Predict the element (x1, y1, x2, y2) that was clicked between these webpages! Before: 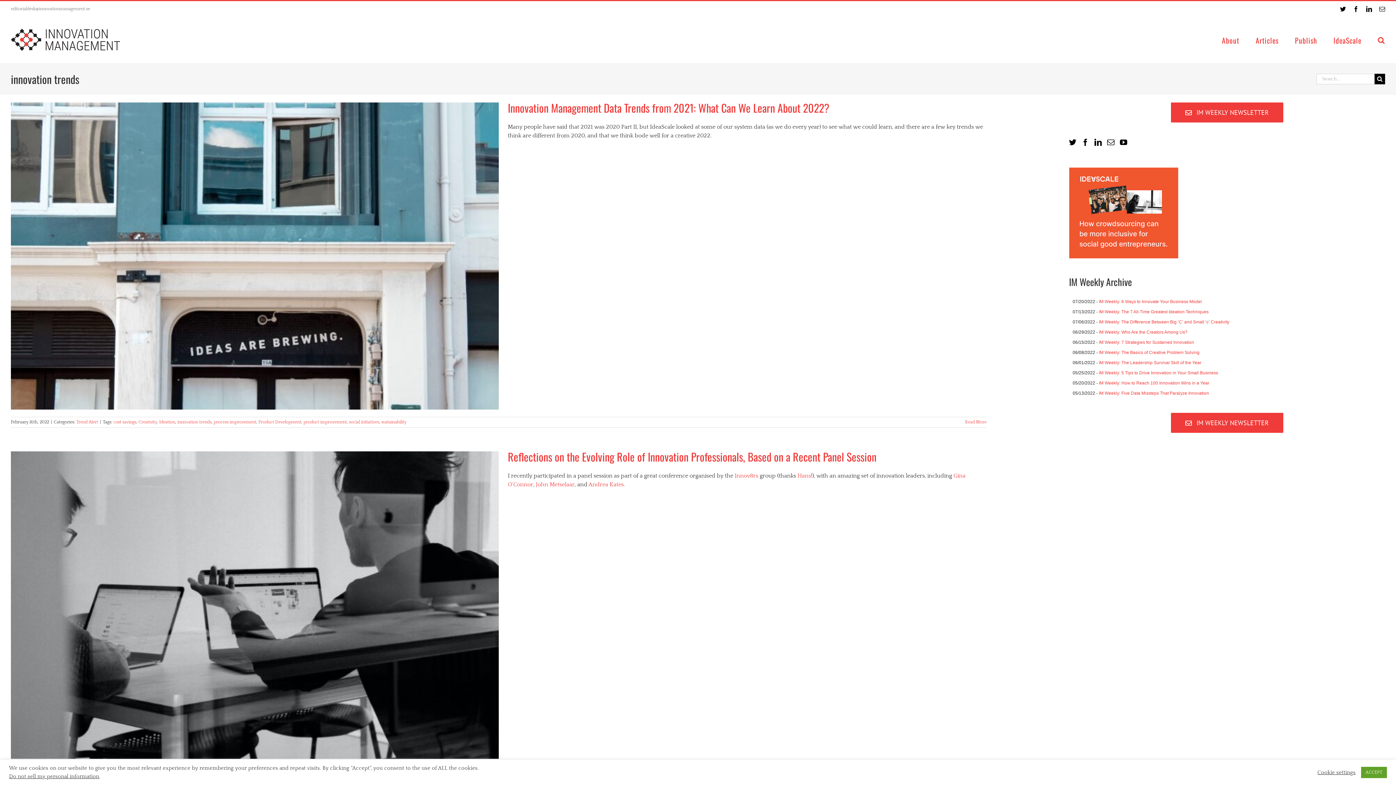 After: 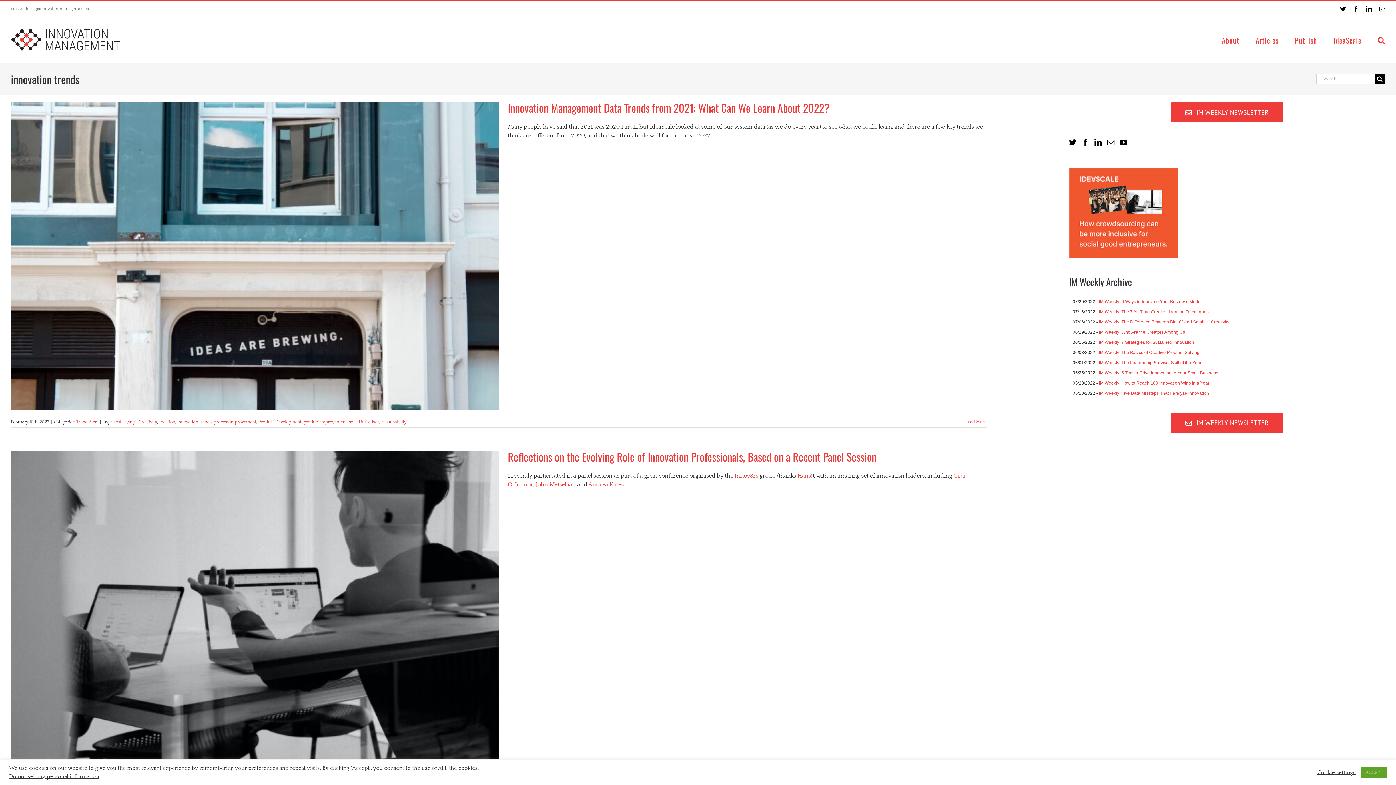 Action: bbox: (1099, 319, 1229, 324) label: IM Weekly: The Difference Between Big ‘C’ and Small ‘c’ Creativity